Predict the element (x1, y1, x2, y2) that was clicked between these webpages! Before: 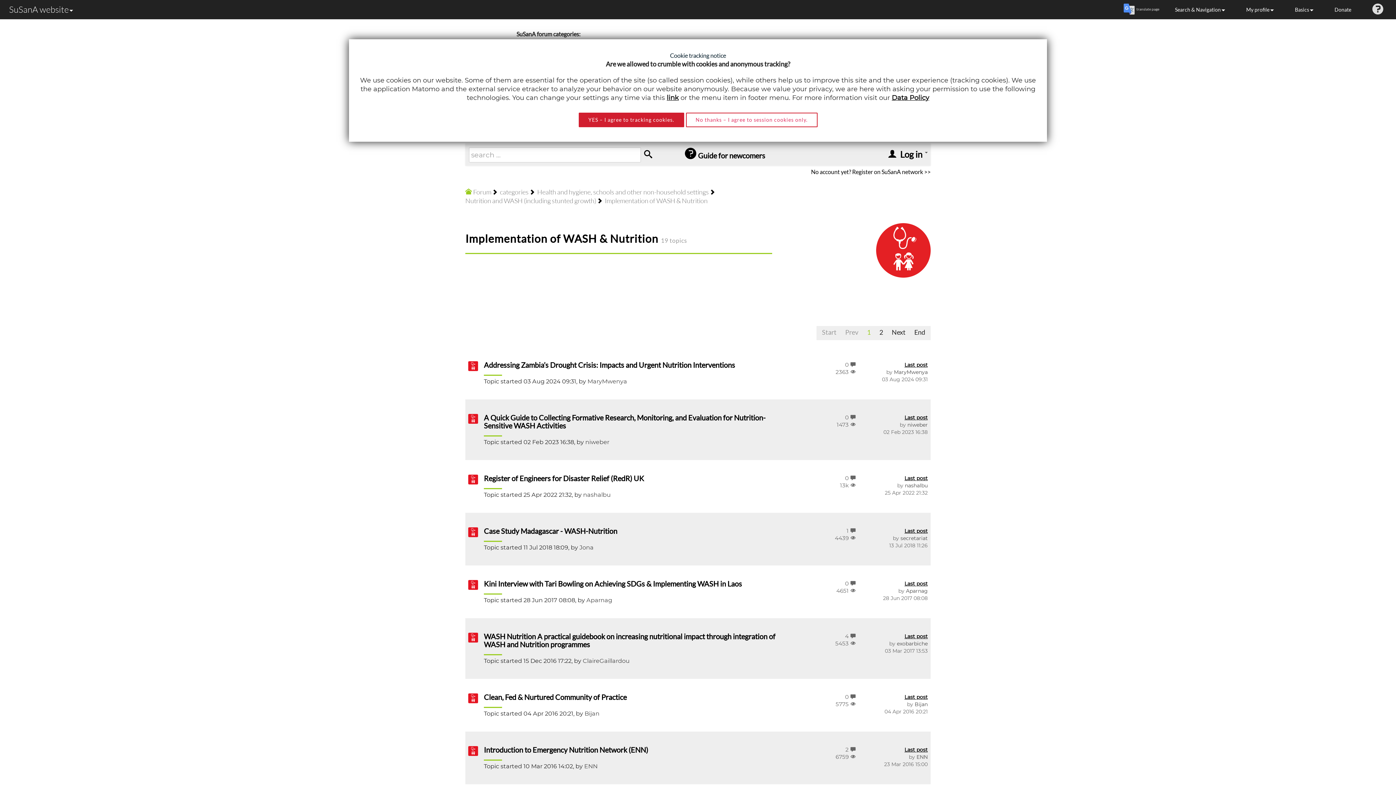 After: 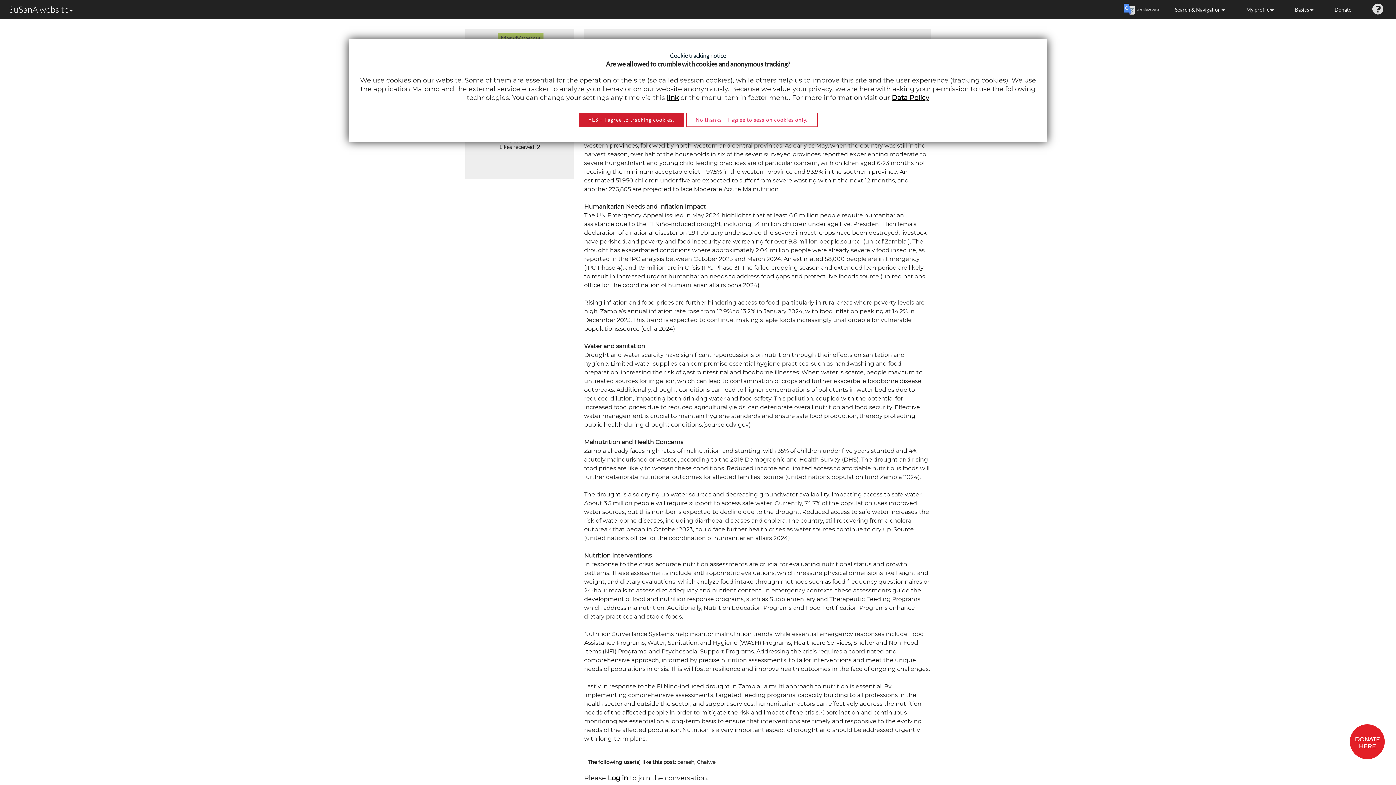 Action: bbox: (904, 361, 928, 368) label: Last post